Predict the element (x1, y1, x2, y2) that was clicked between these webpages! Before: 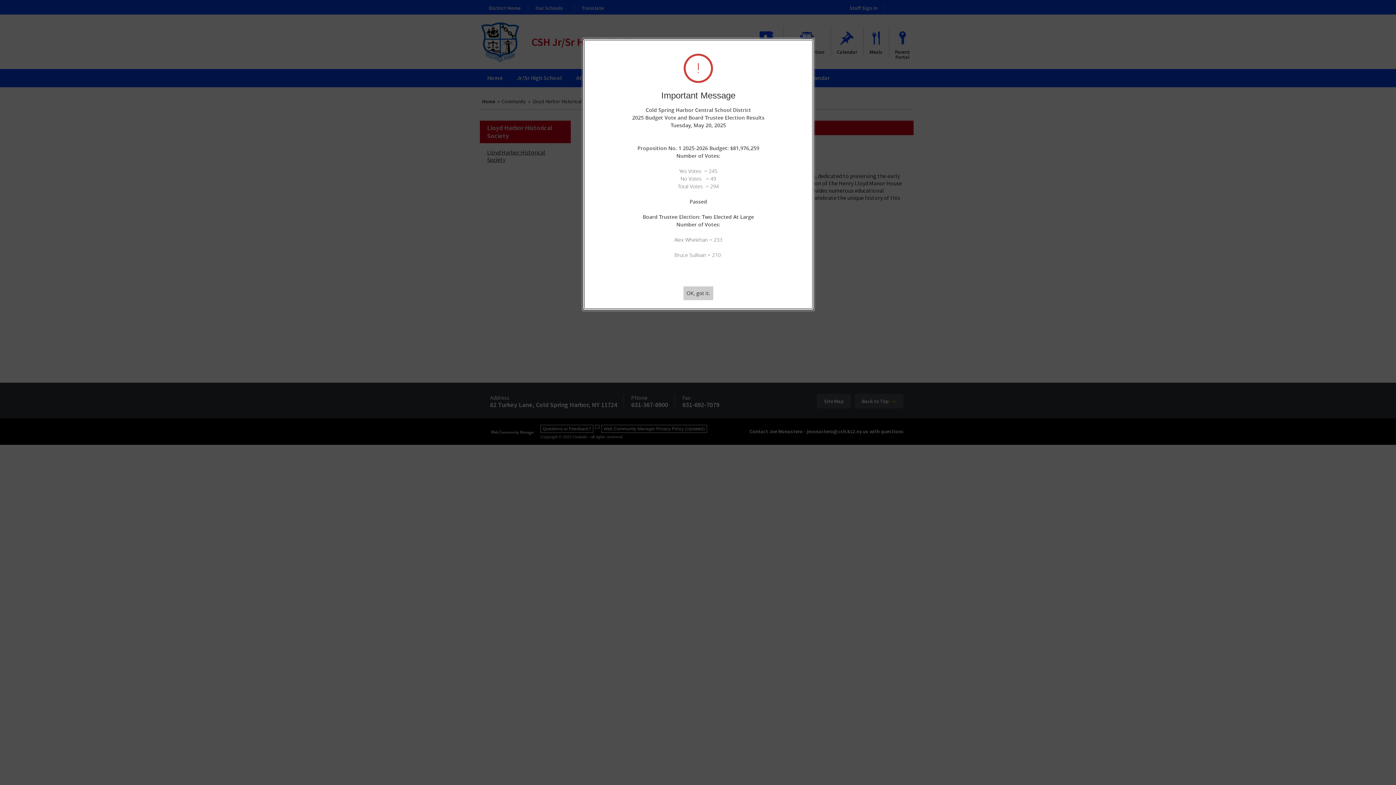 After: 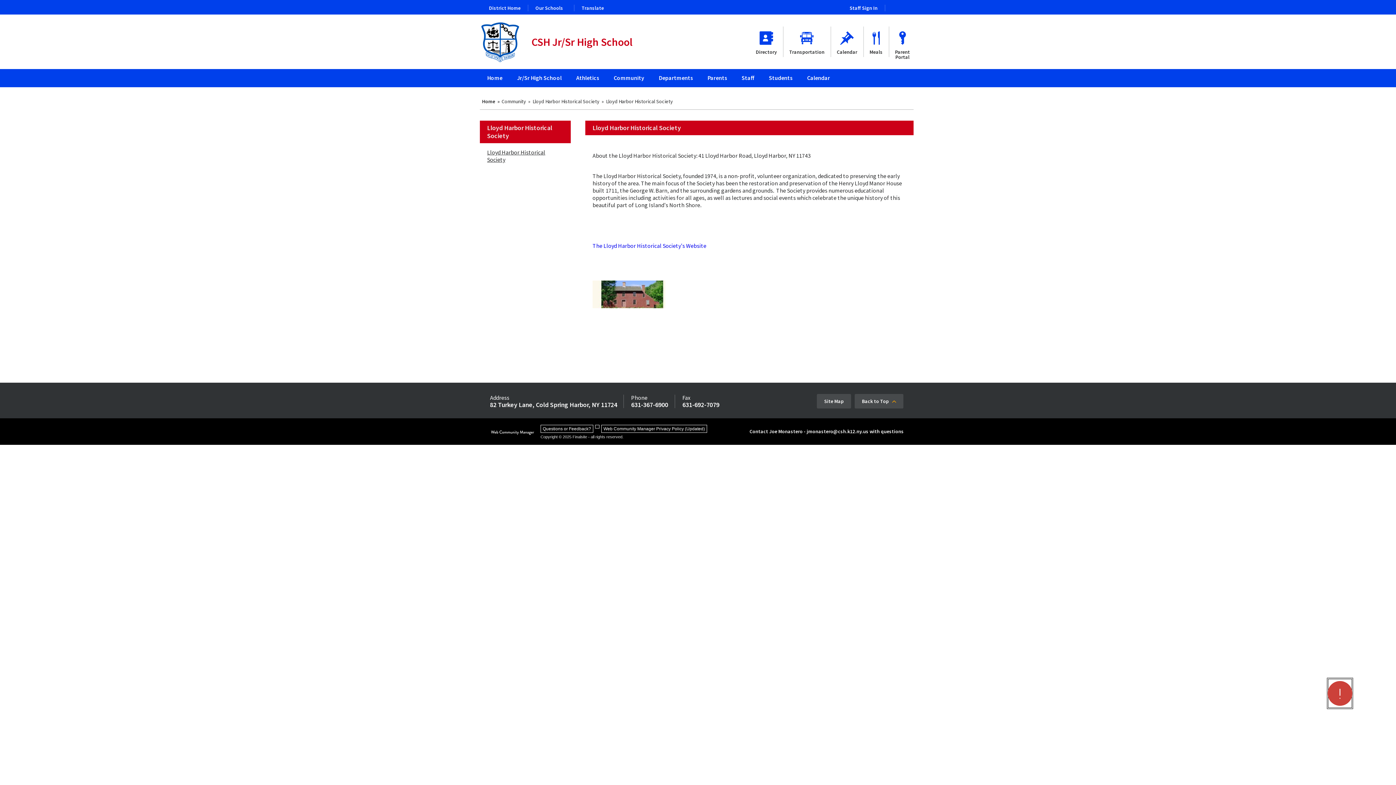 Action: label: OK, got it. bbox: (683, 286, 713, 300)